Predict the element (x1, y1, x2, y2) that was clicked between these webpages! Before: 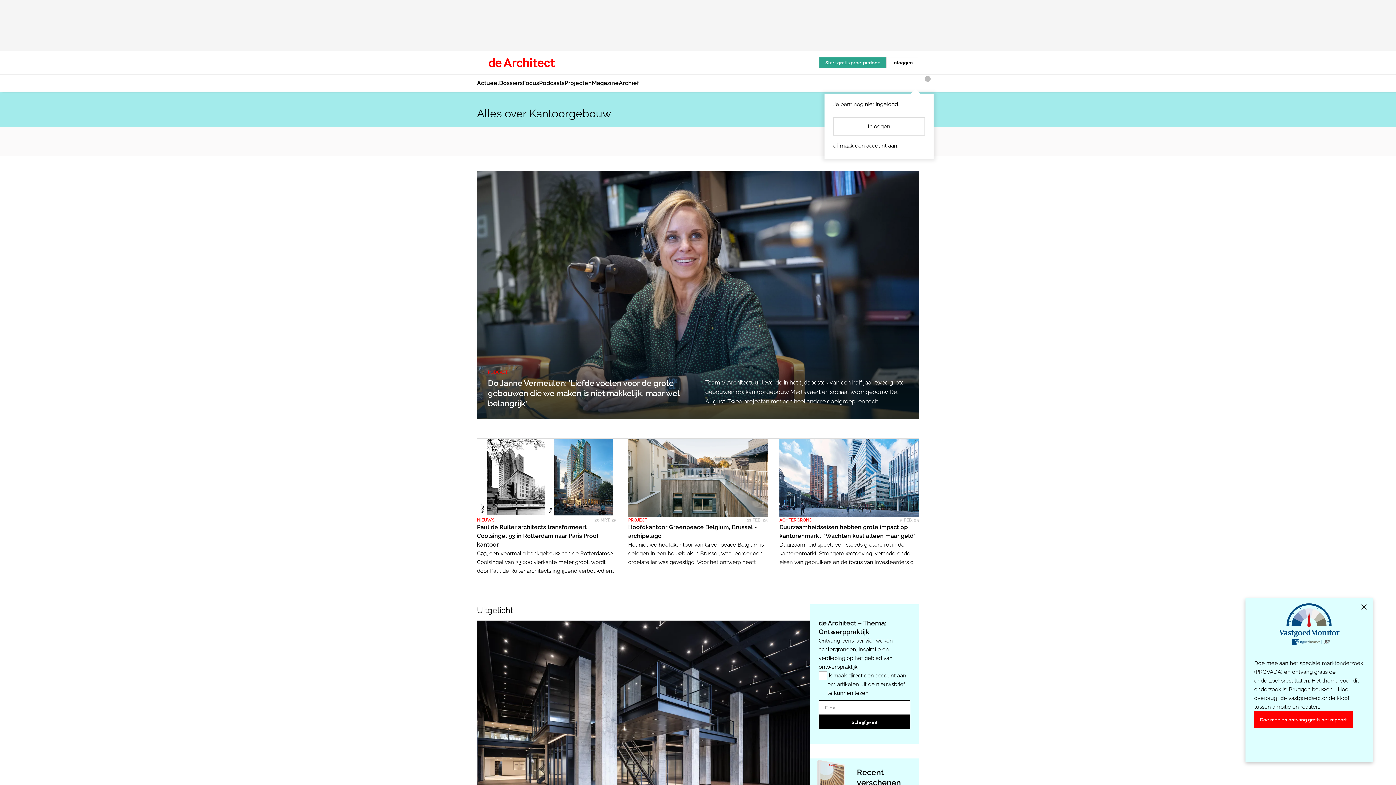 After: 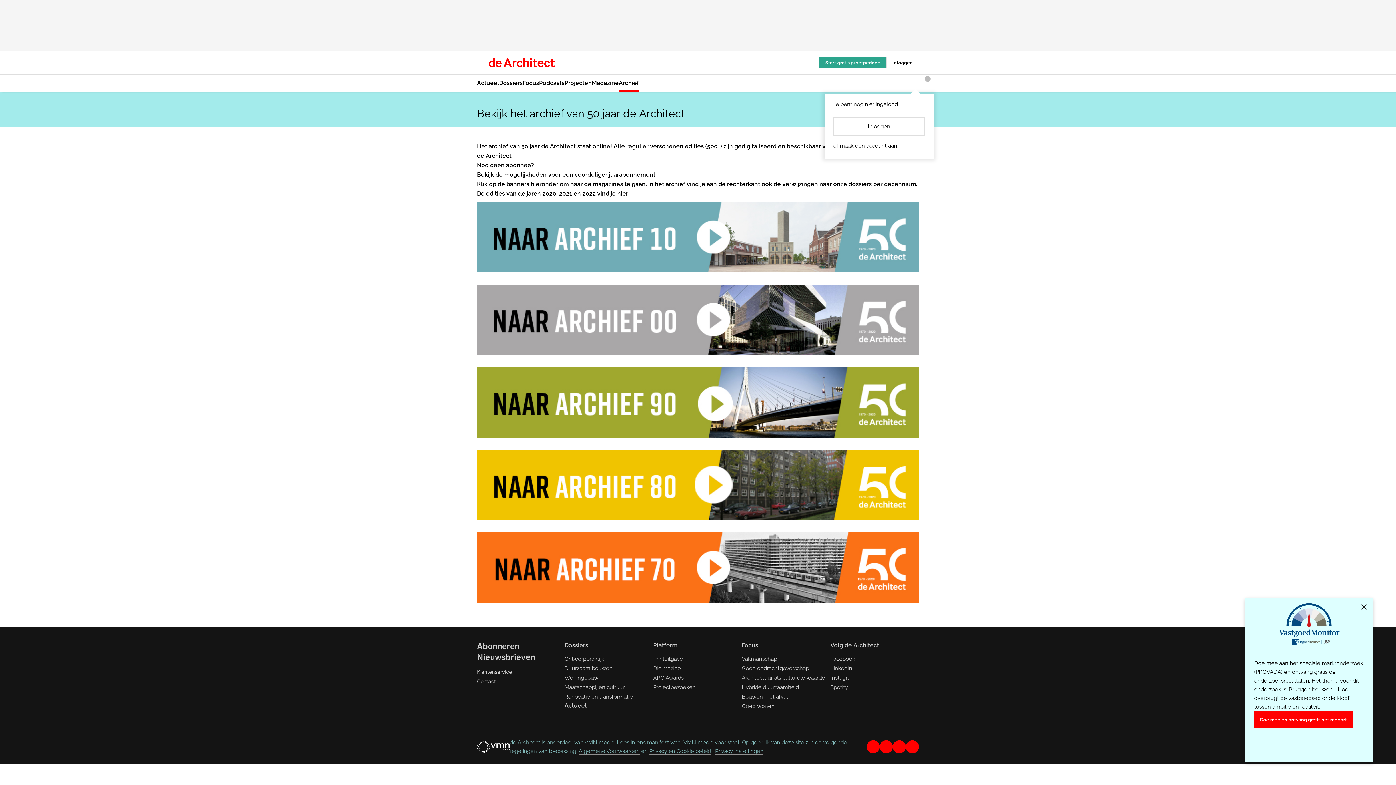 Action: bbox: (618, 74, 639, 91) label: Archief